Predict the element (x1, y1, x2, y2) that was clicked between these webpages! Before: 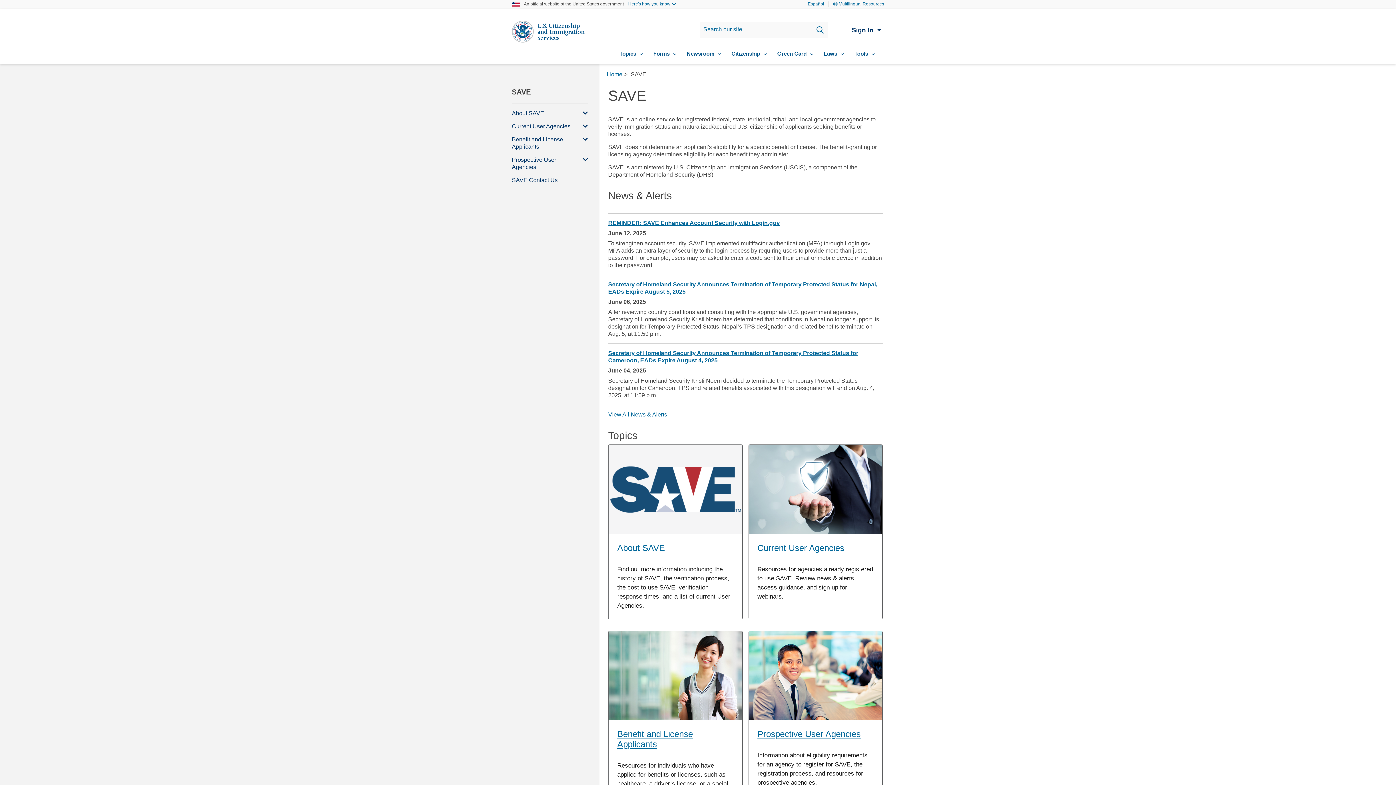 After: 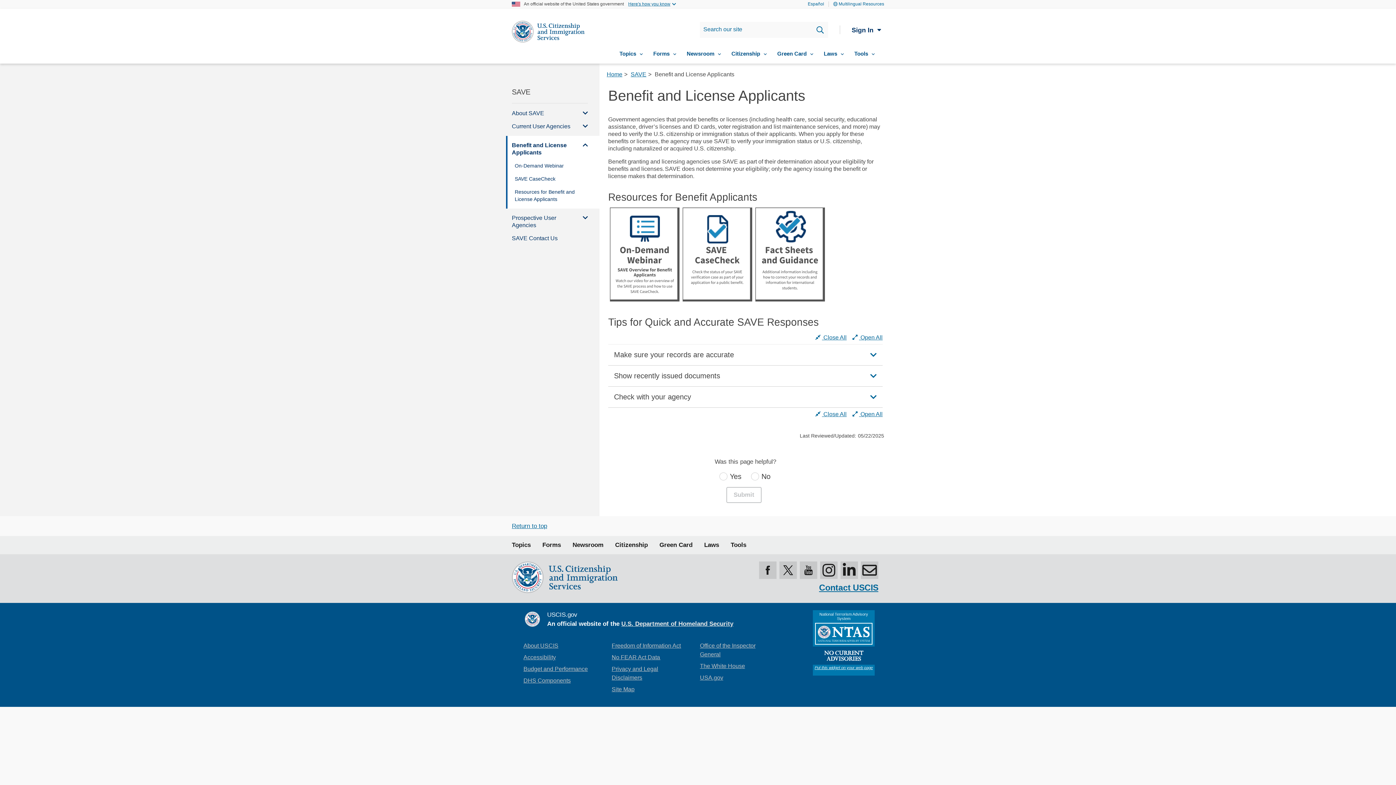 Action: label: Benefit and License Applicants bbox: (608, 631, 742, 758)